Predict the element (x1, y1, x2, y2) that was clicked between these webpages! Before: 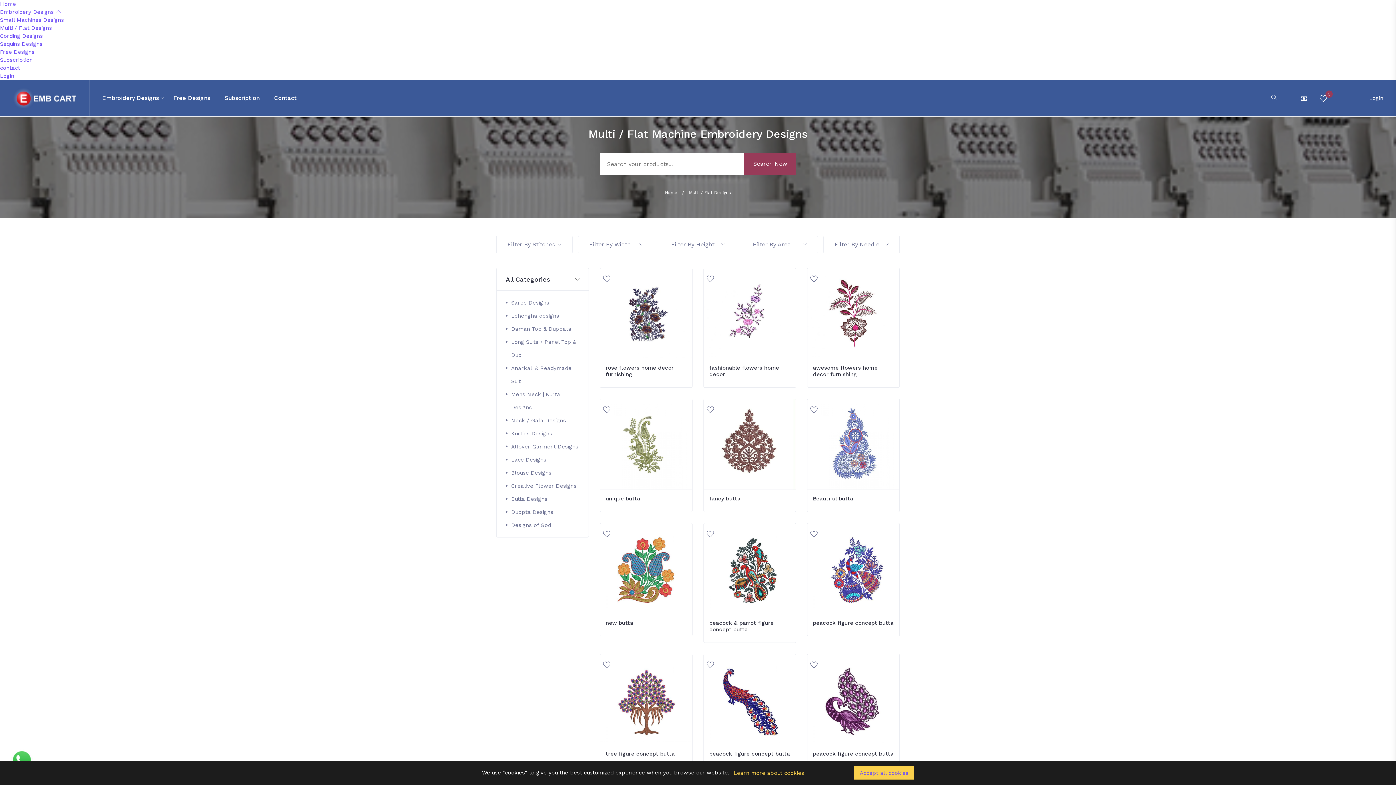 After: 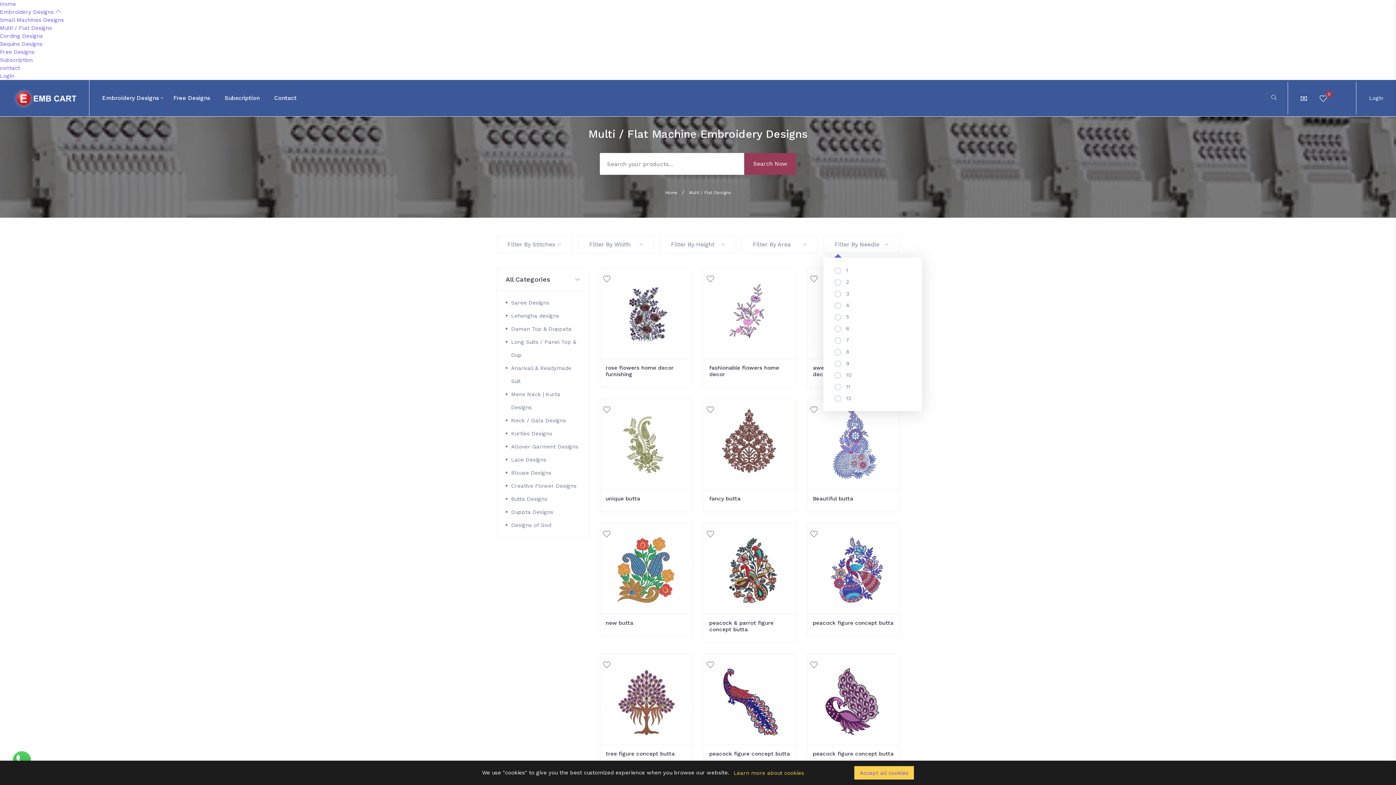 Action: label: Filter By Needle bbox: (823, 236, 900, 253)